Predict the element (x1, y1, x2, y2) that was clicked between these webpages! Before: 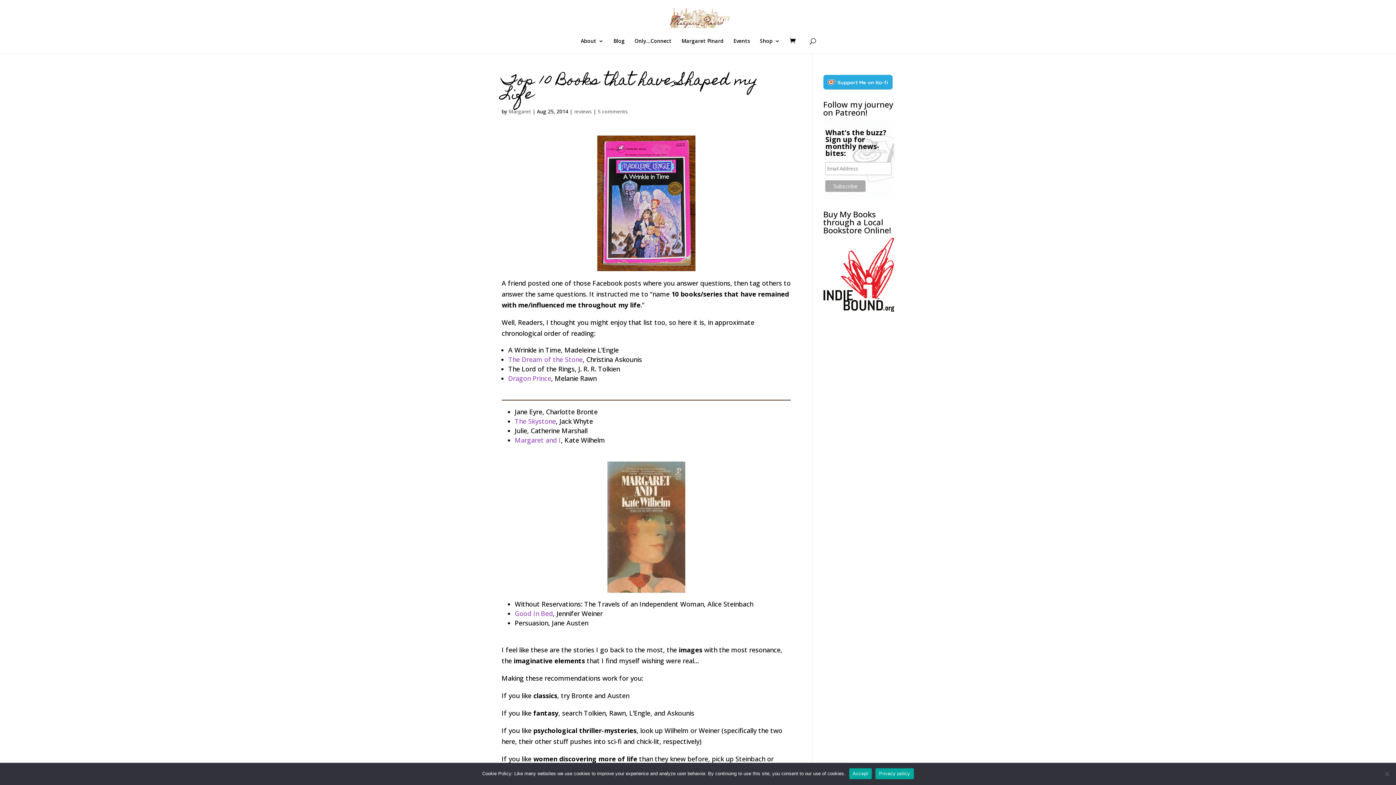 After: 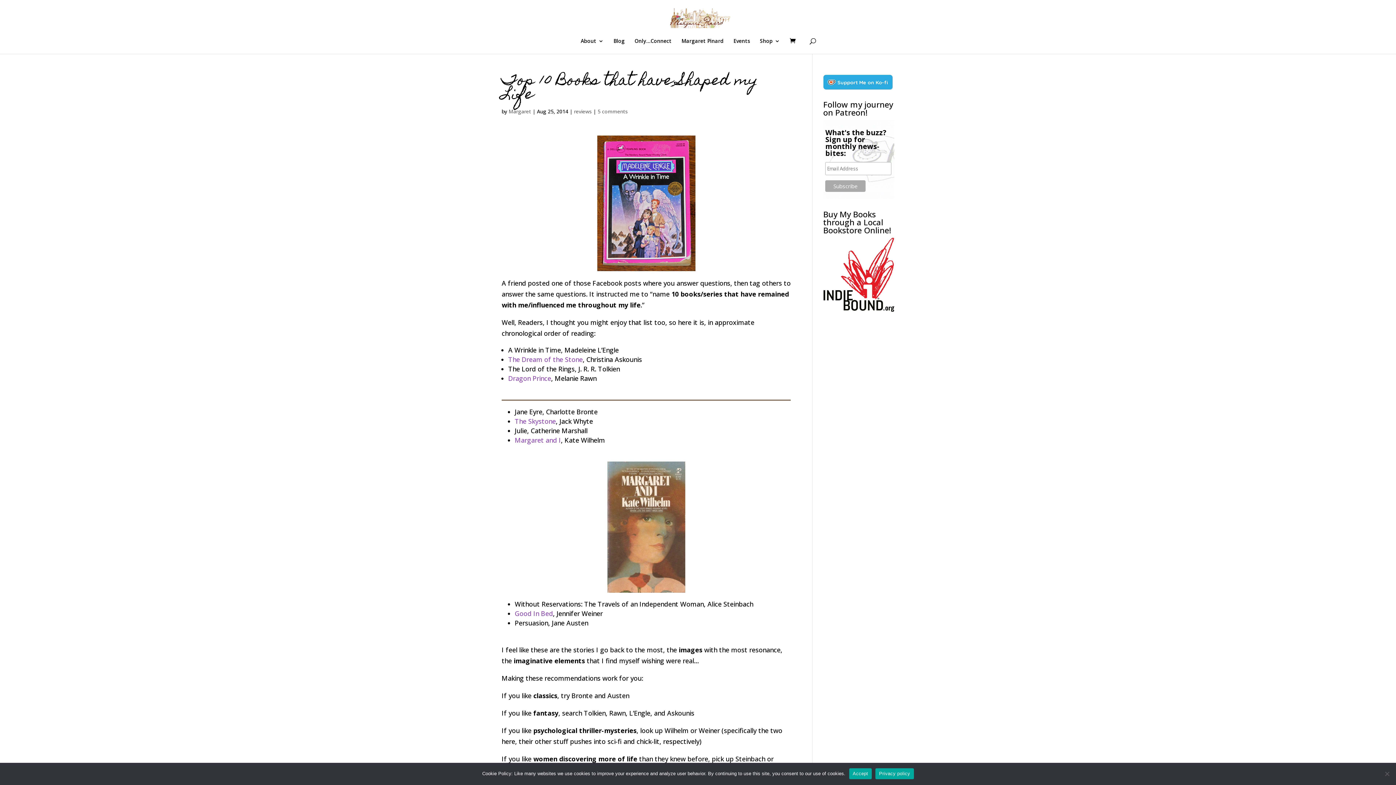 Action: bbox: (823, 305, 894, 313)